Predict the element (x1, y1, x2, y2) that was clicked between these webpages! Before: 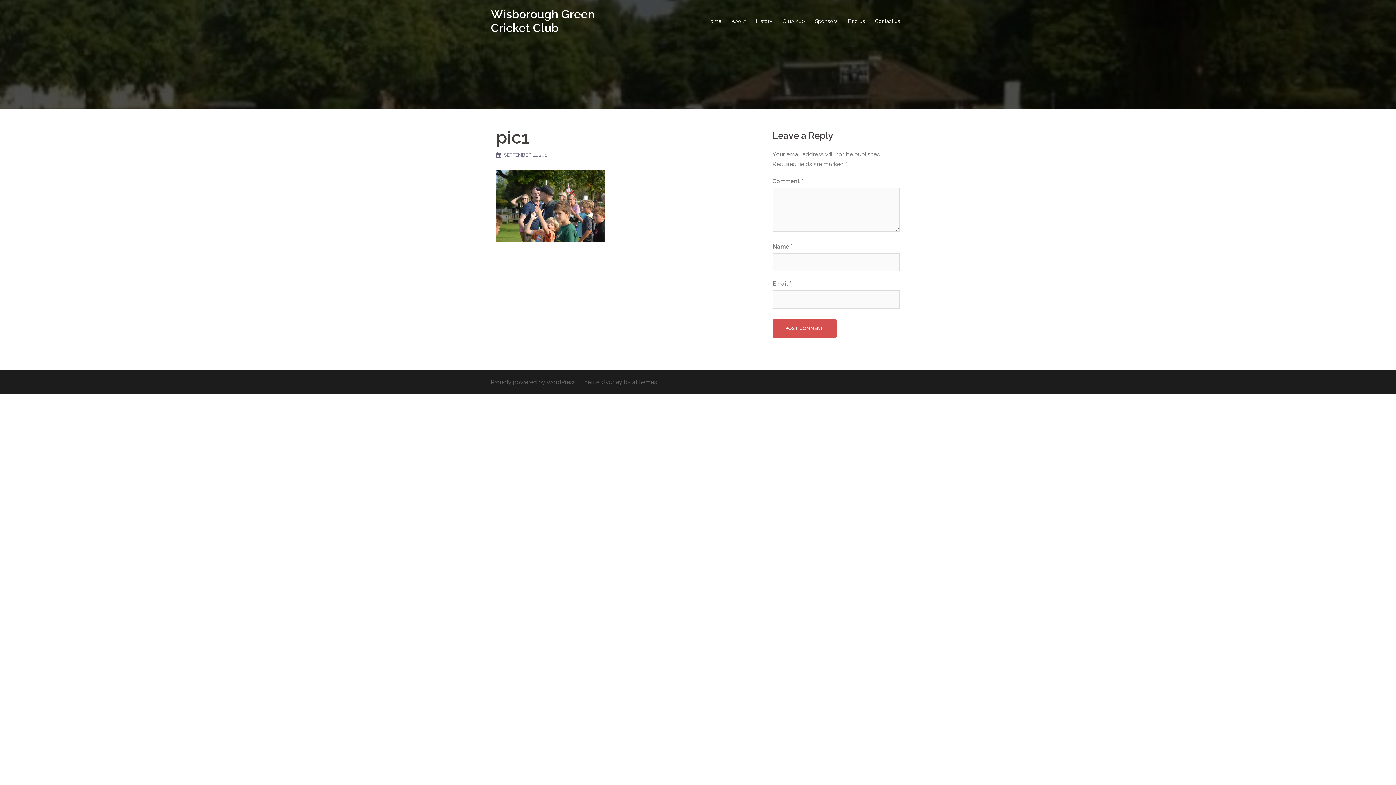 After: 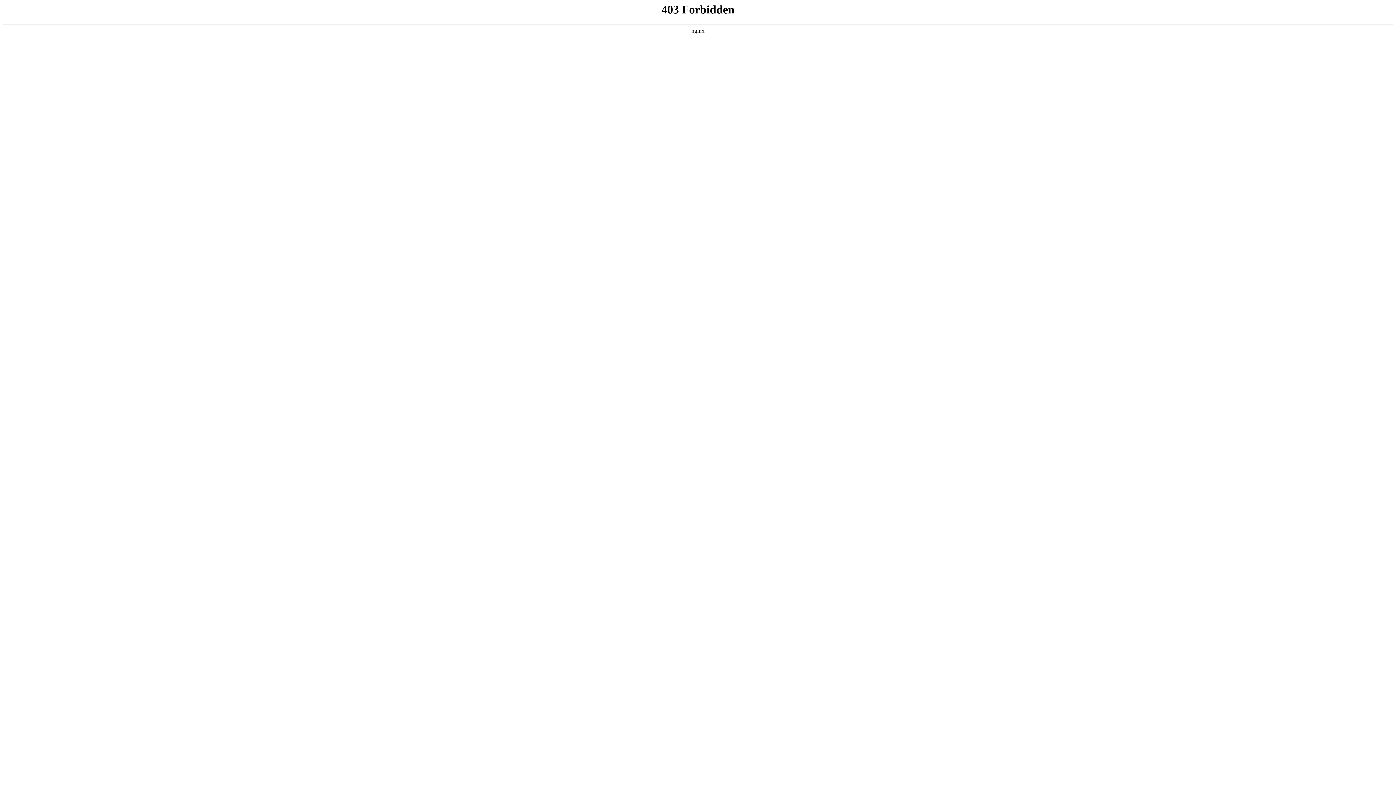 Action: label: Proudly powered by WordPress bbox: (490, 378, 576, 385)